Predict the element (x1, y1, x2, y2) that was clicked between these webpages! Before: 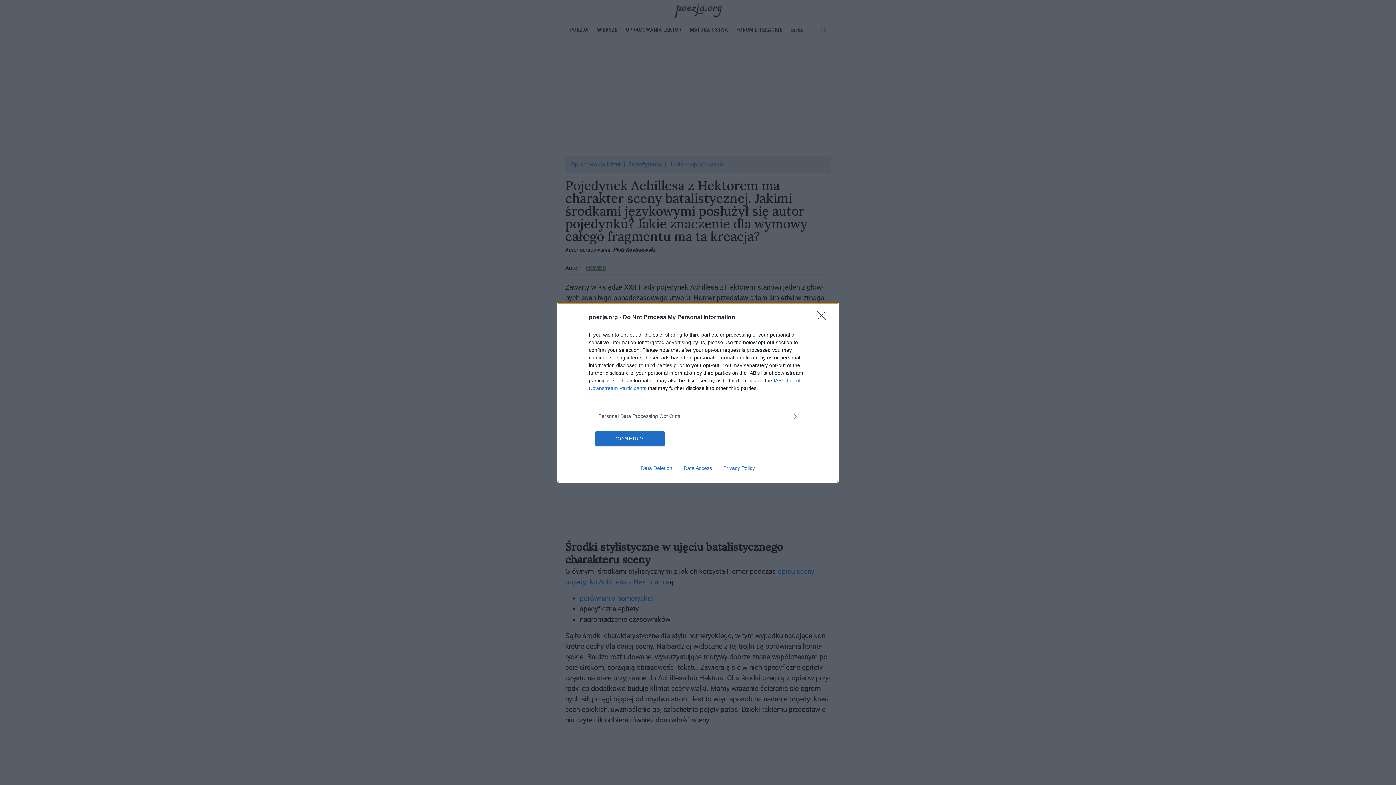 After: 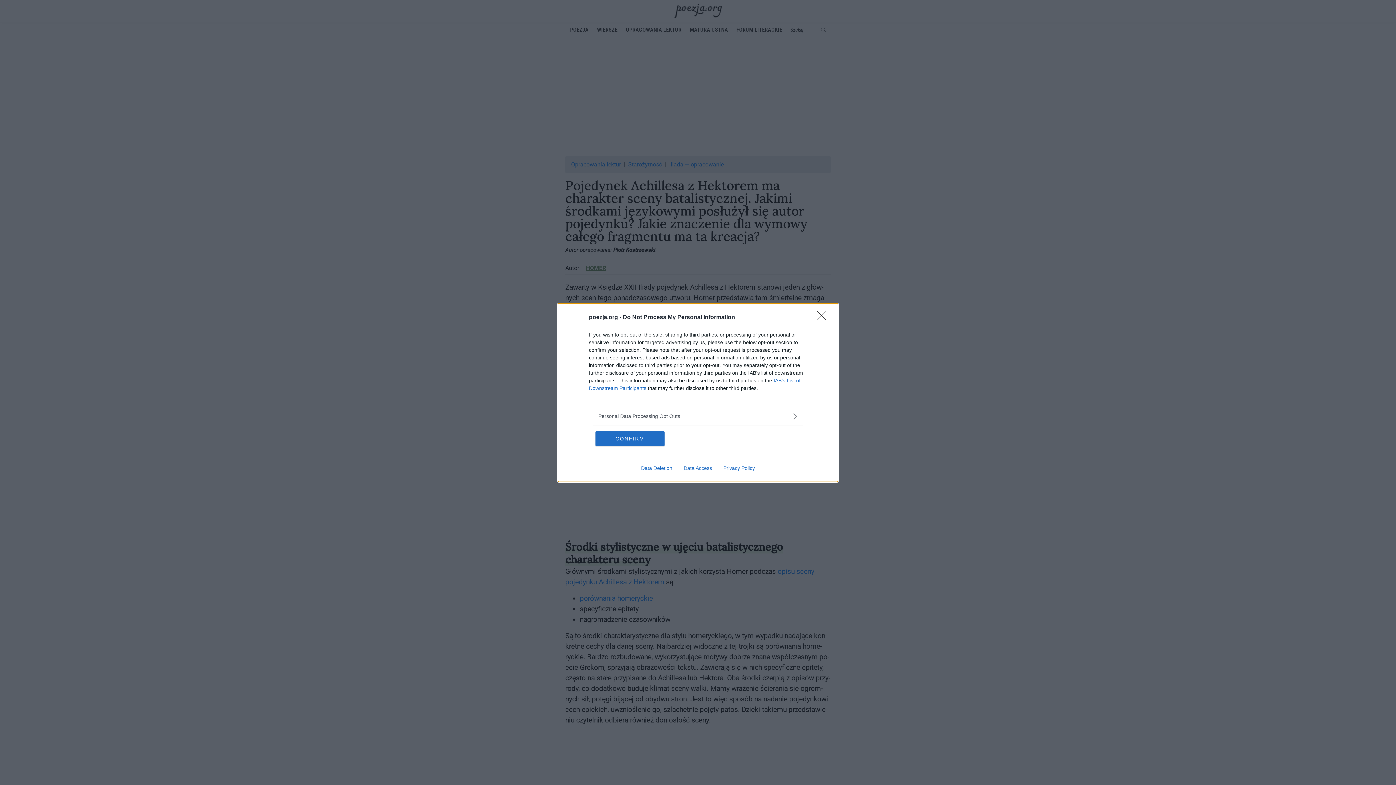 Action: bbox: (678, 465, 717, 471) label: Data Access